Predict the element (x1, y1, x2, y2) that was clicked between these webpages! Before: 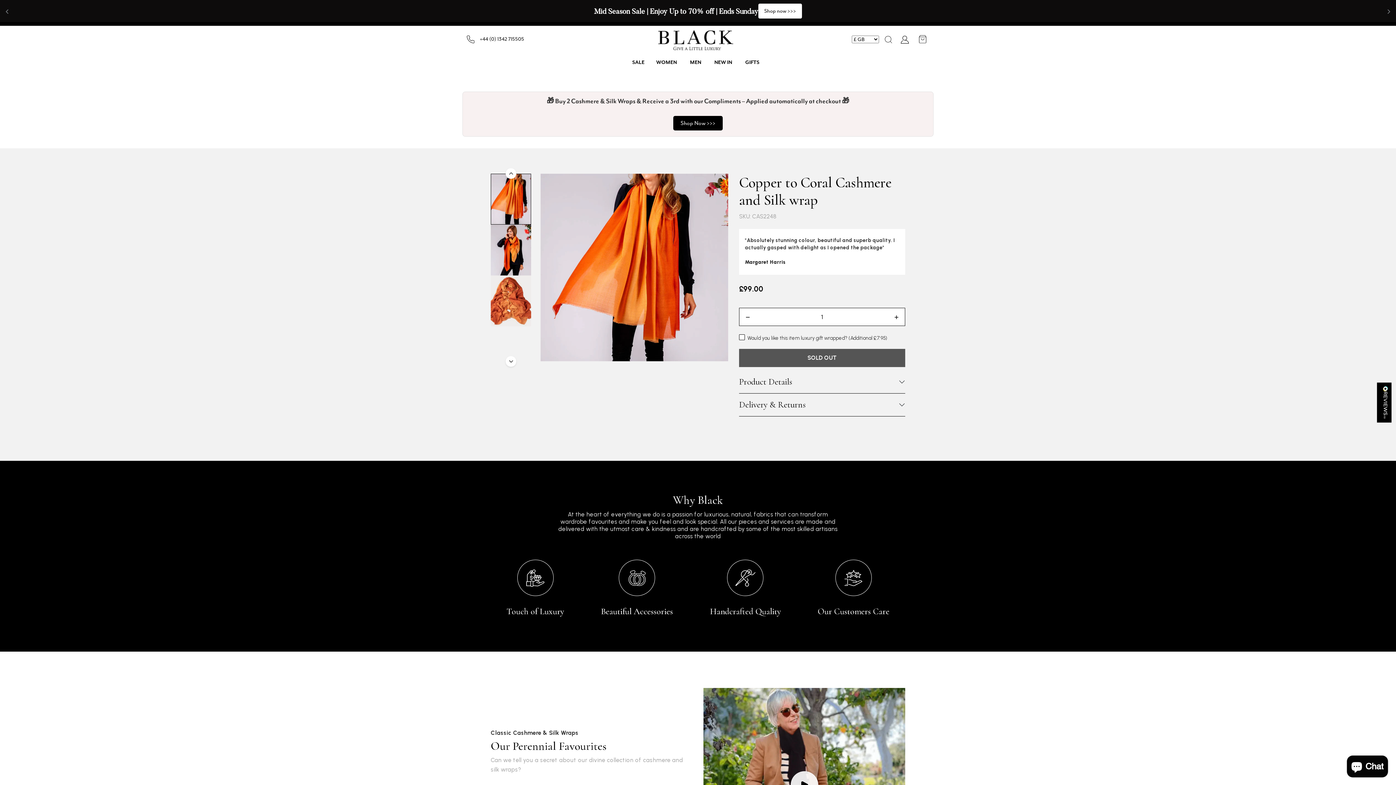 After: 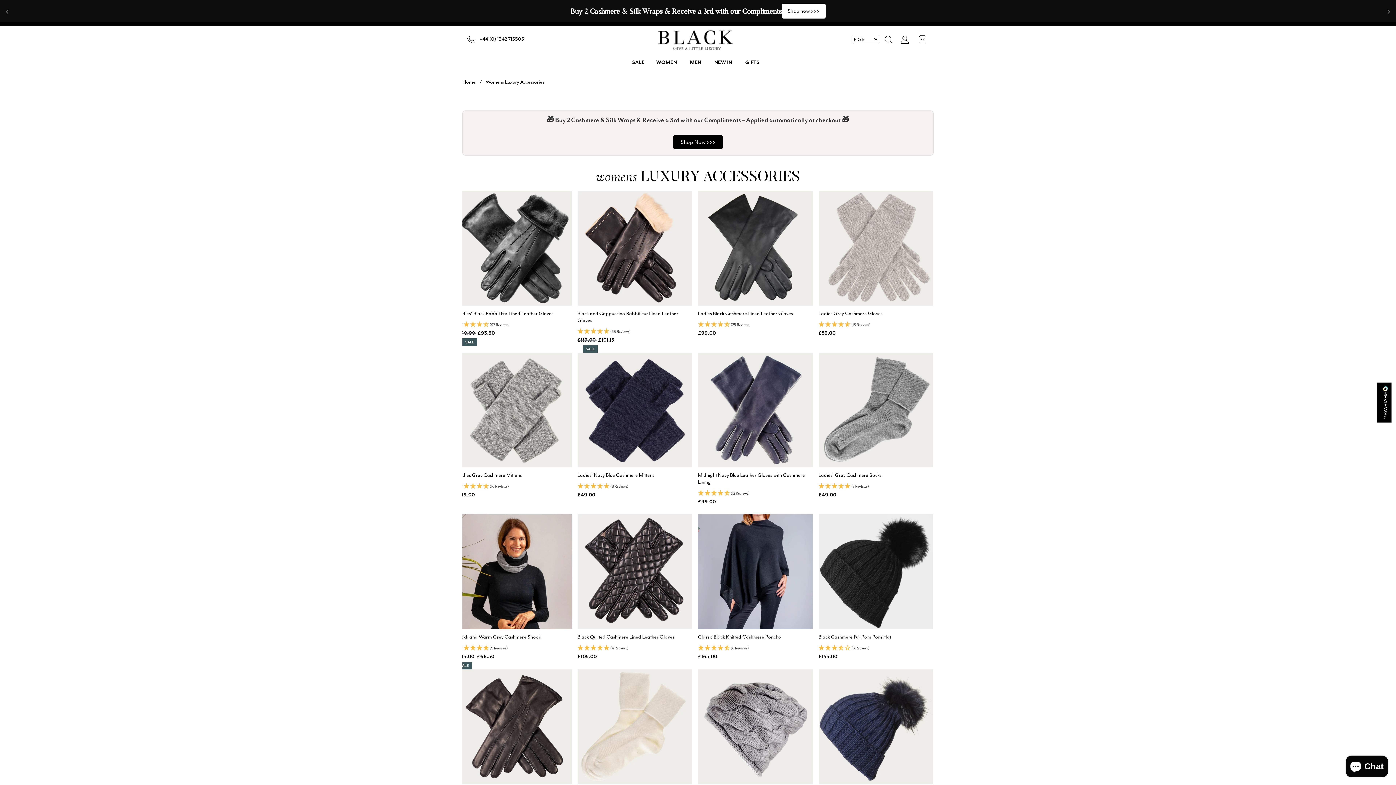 Action: label: WOMEN bbox: (656, 56, 678, 69)